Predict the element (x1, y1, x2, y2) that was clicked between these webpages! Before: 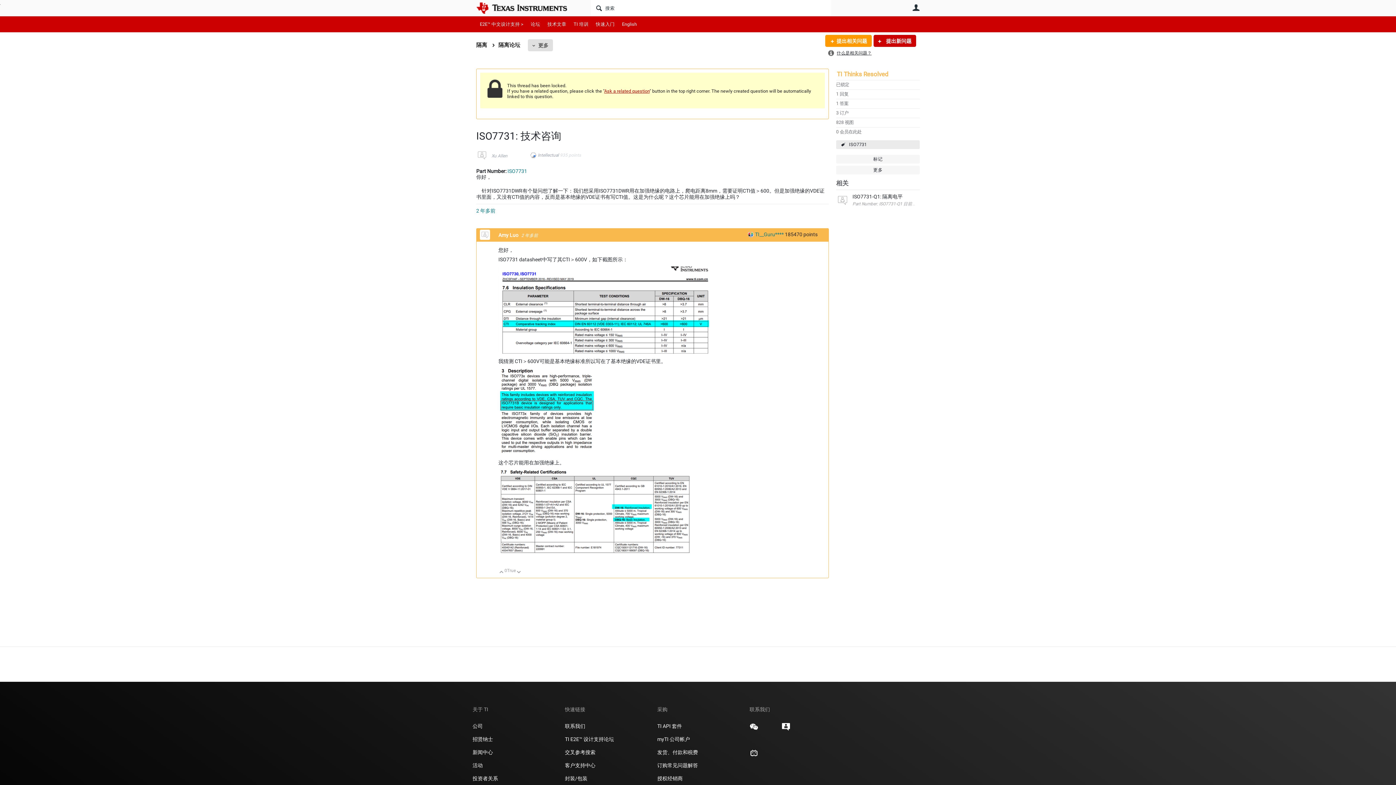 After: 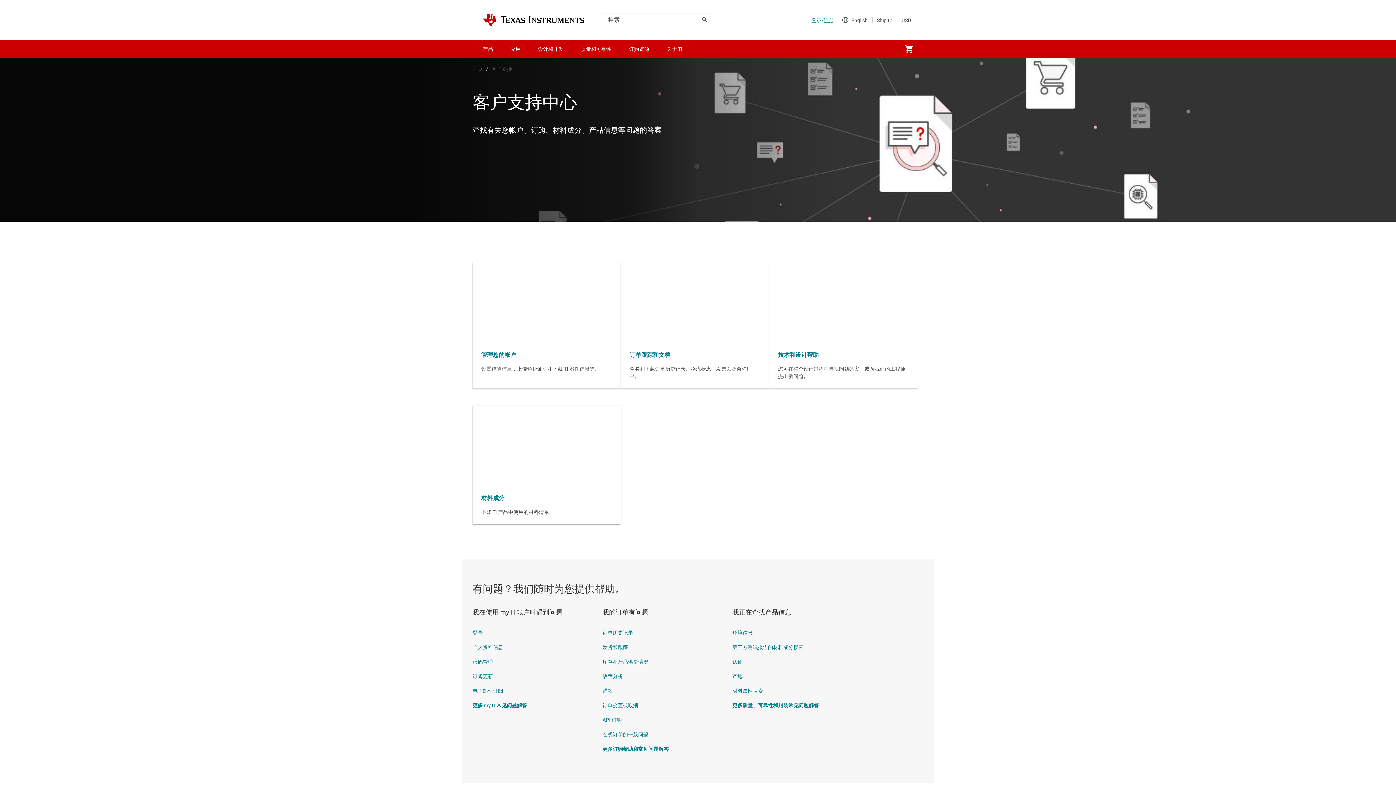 Action: label: 客户支持中心 bbox: (565, 762, 595, 769)